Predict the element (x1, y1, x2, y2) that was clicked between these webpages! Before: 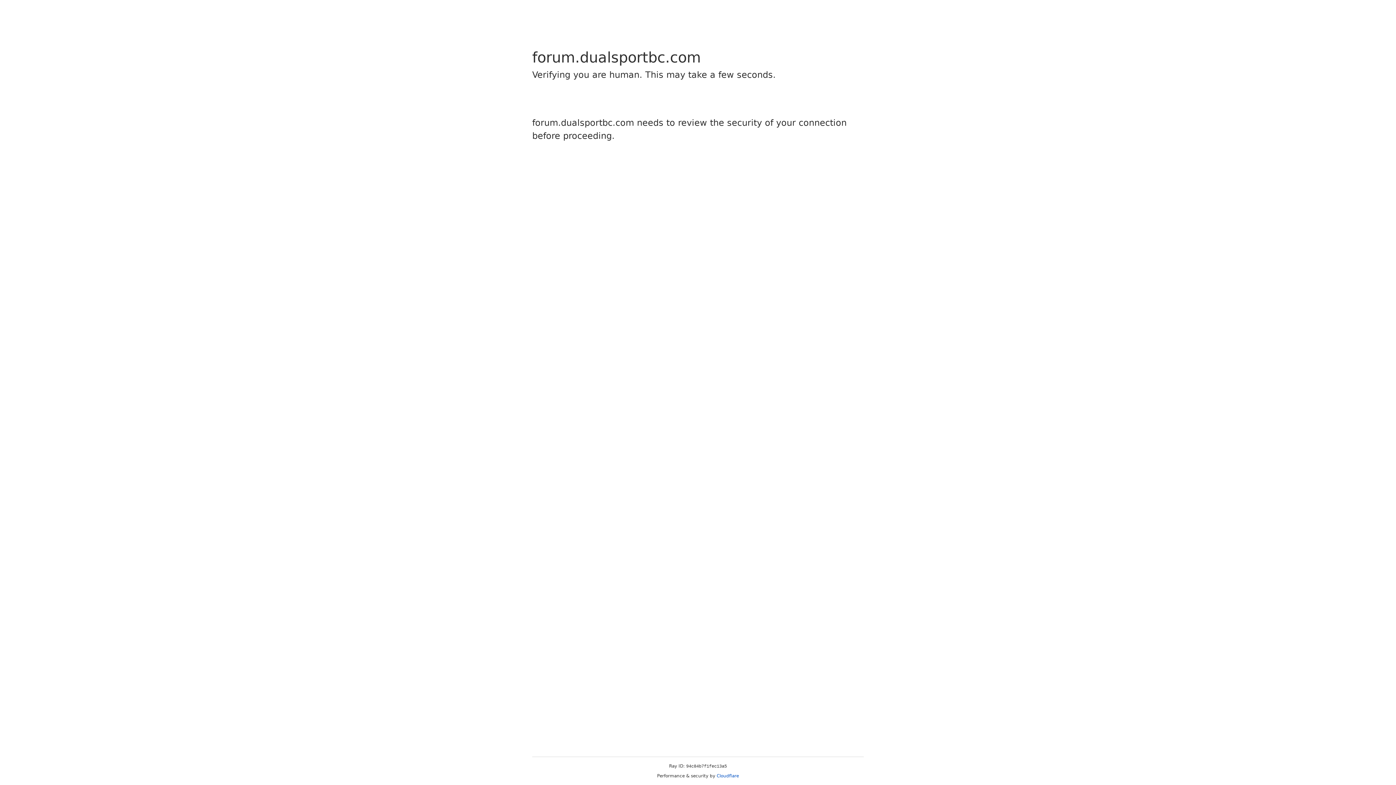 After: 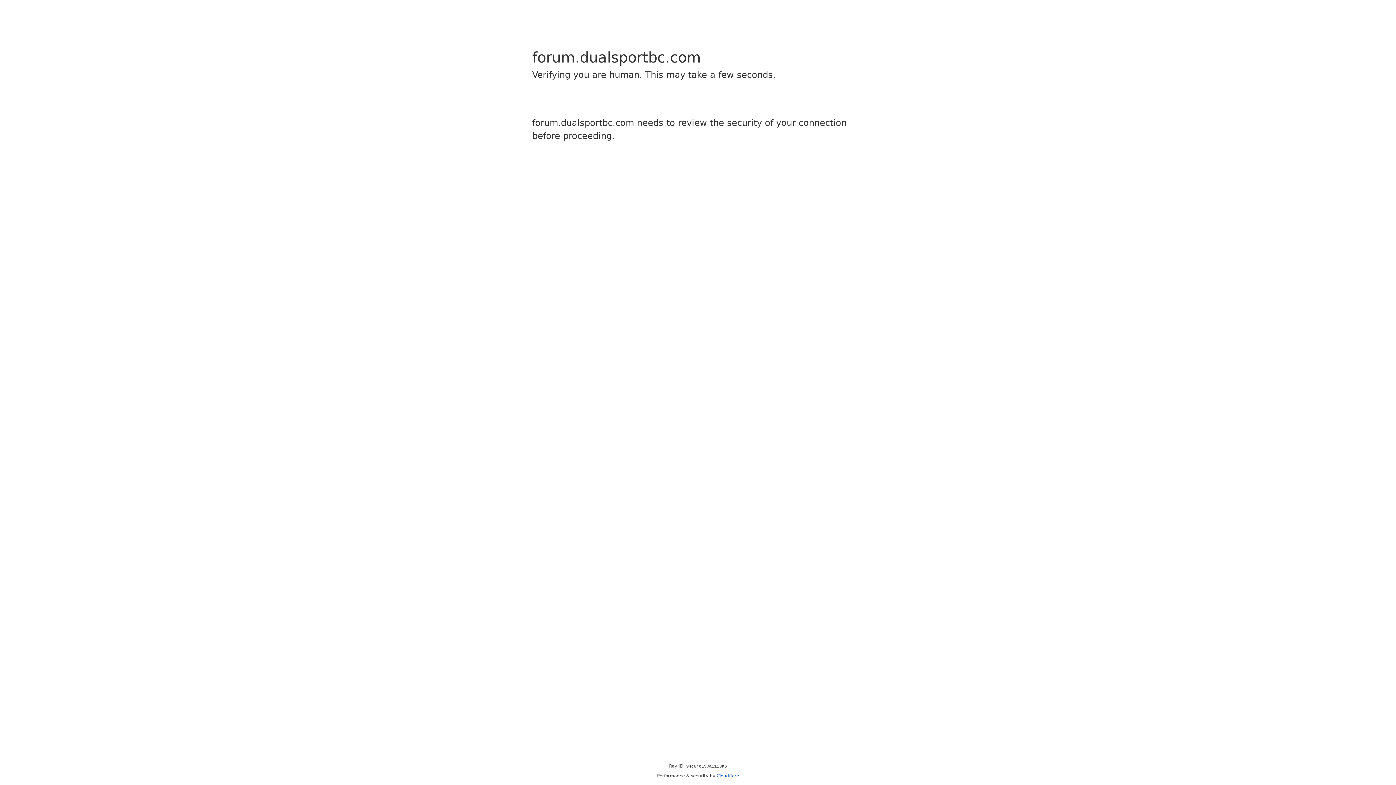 Action: label: Cloudflare bbox: (716, 773, 739, 778)